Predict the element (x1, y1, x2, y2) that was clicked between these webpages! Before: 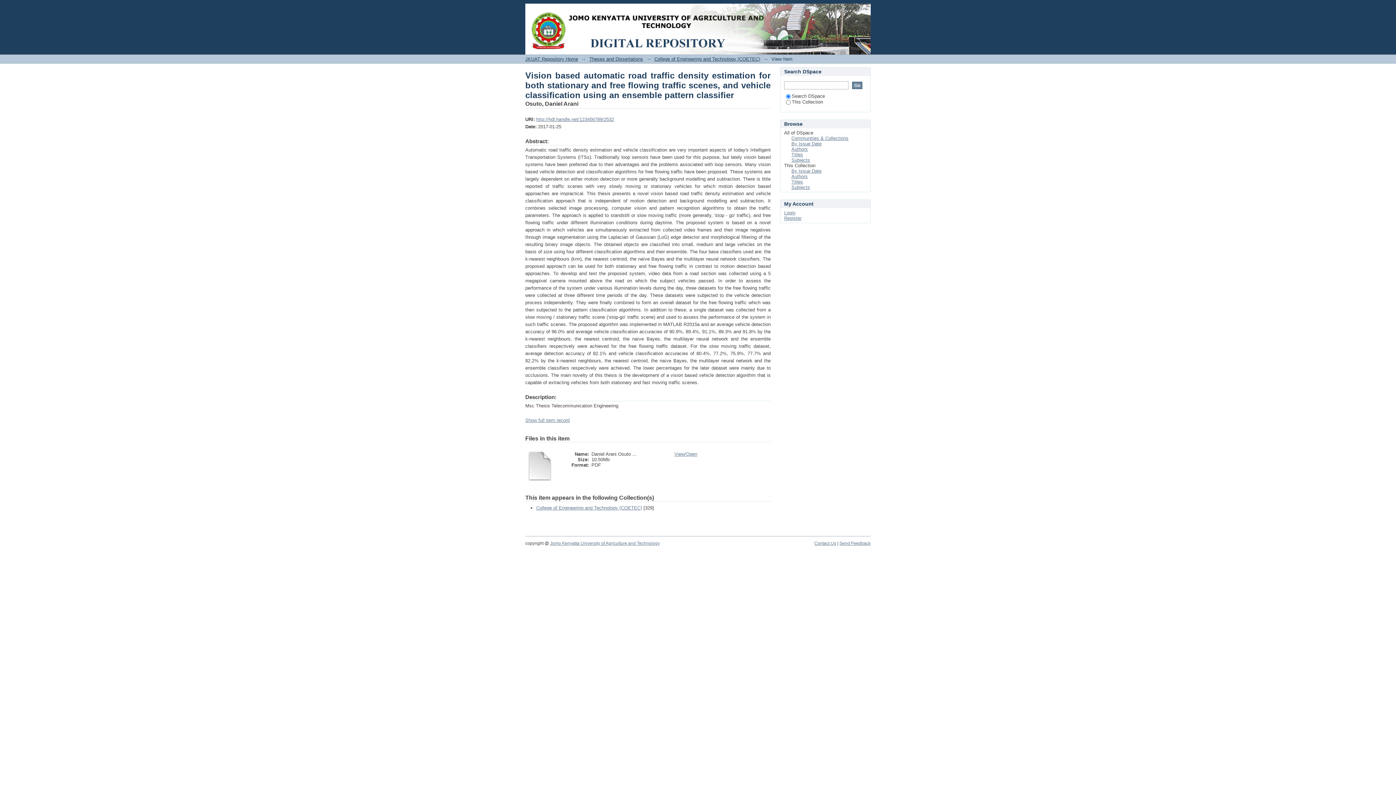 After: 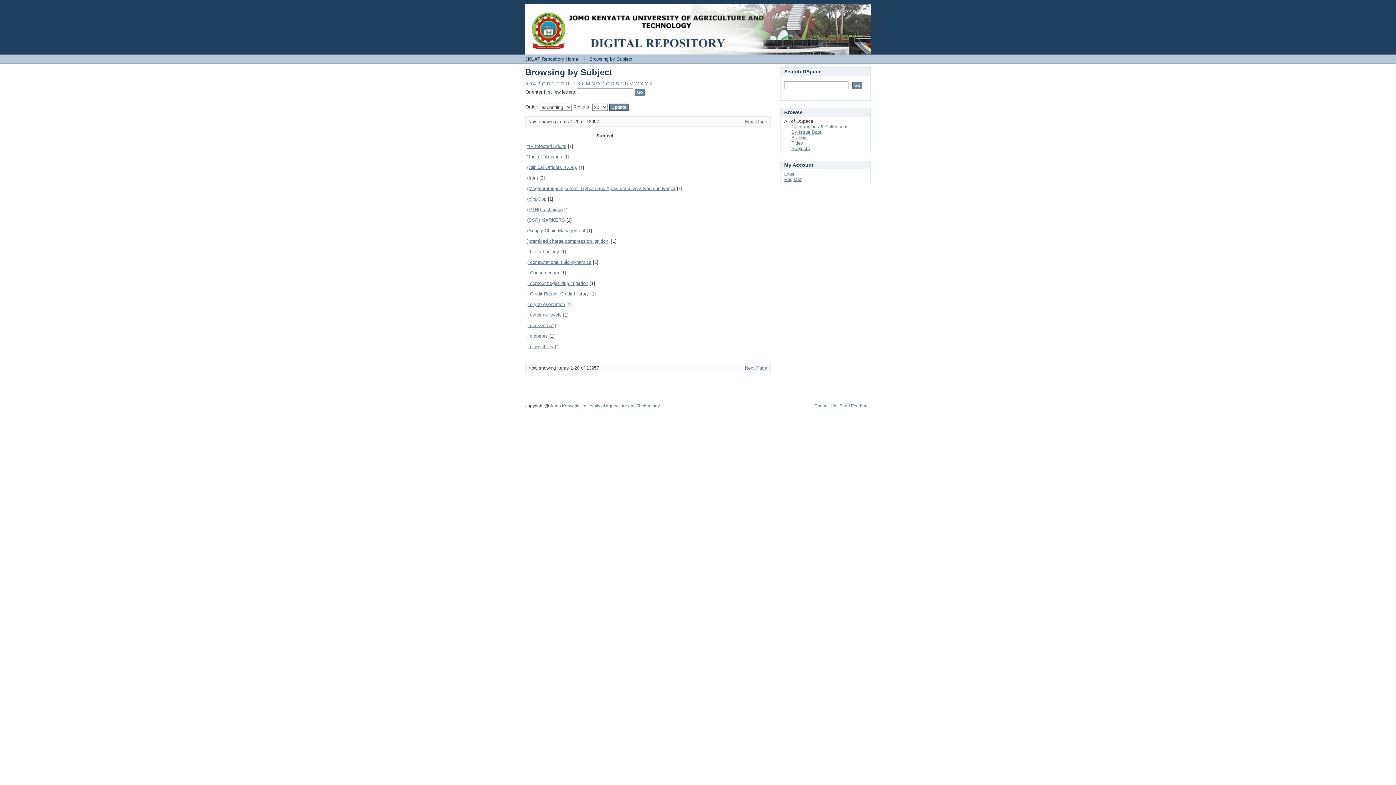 Action: label: Subjects bbox: (791, 157, 810, 162)